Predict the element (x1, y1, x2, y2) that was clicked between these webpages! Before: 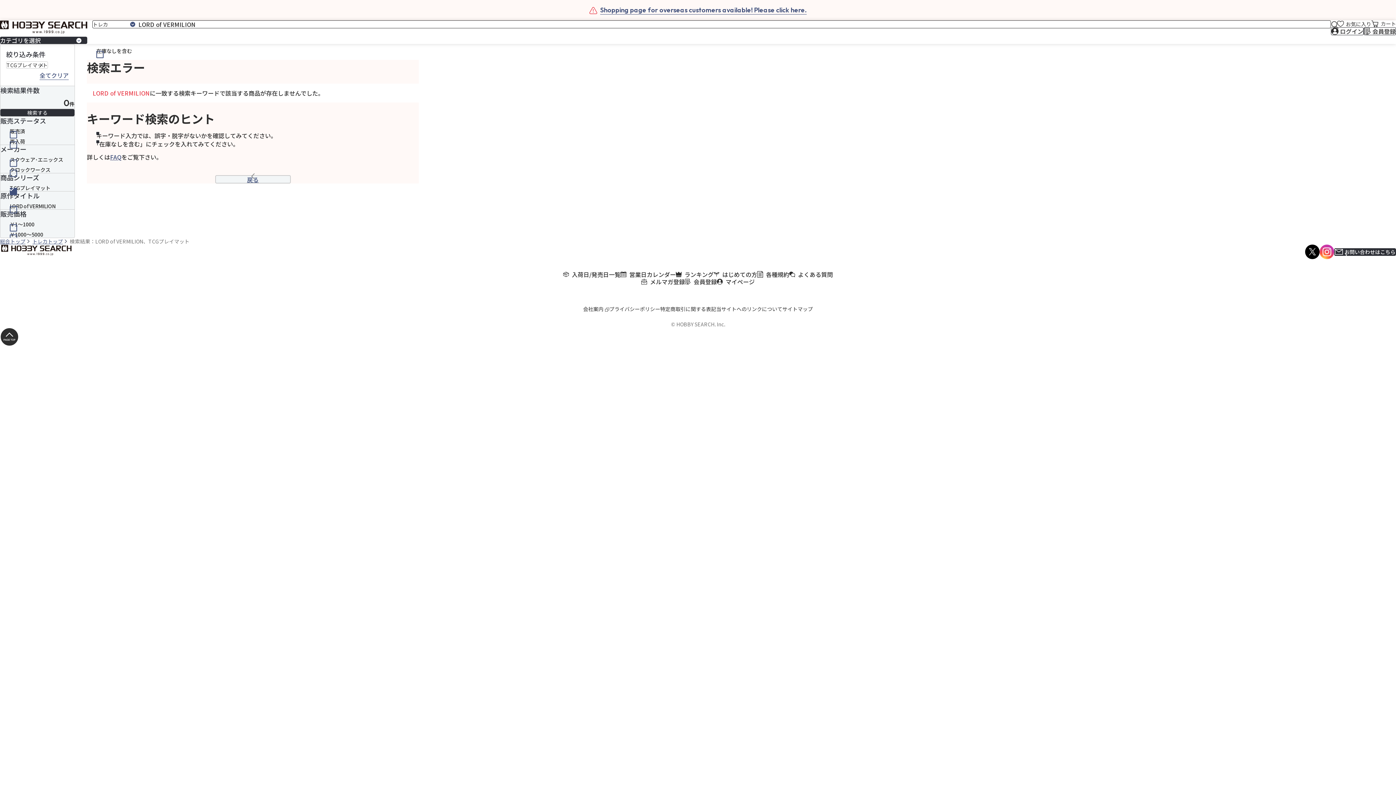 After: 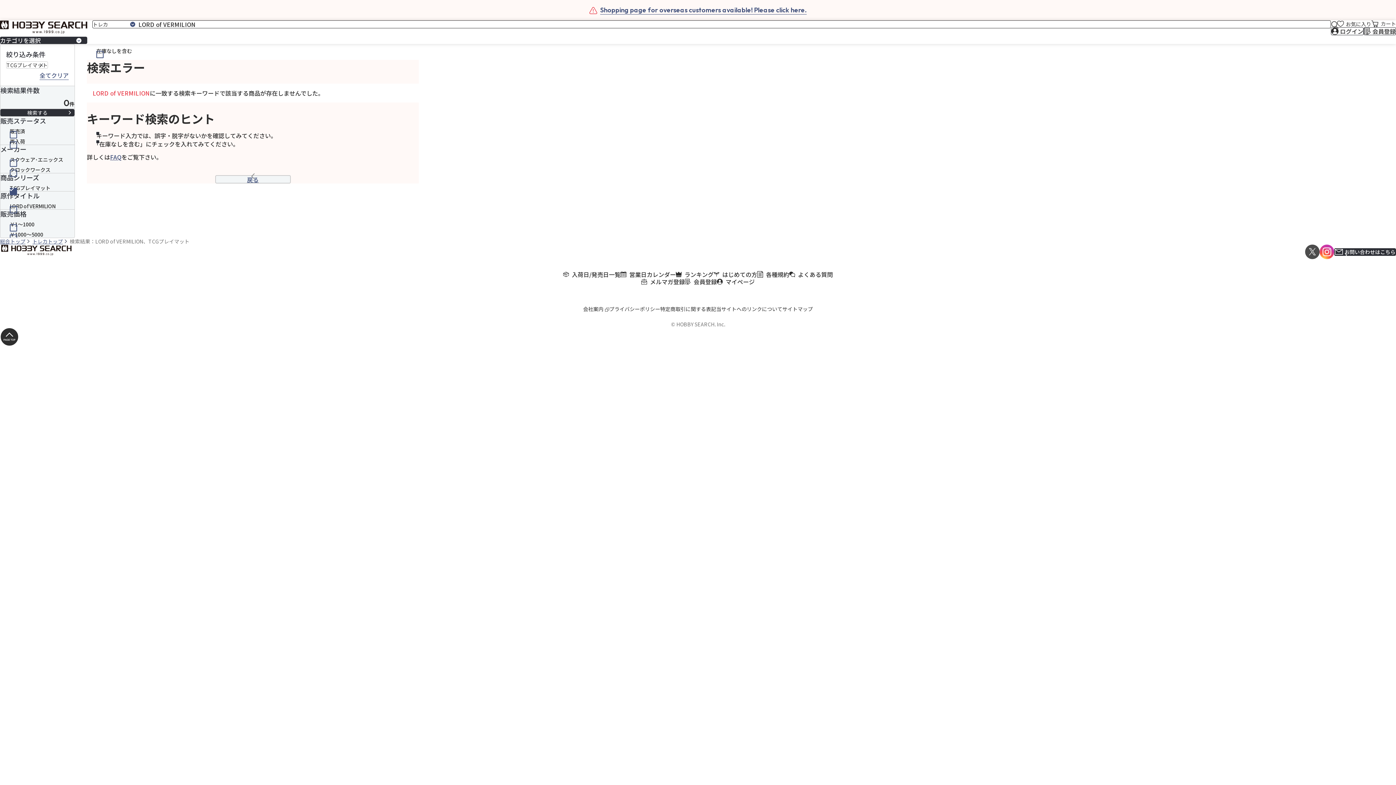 Action: bbox: (1305, 251, 1320, 260)